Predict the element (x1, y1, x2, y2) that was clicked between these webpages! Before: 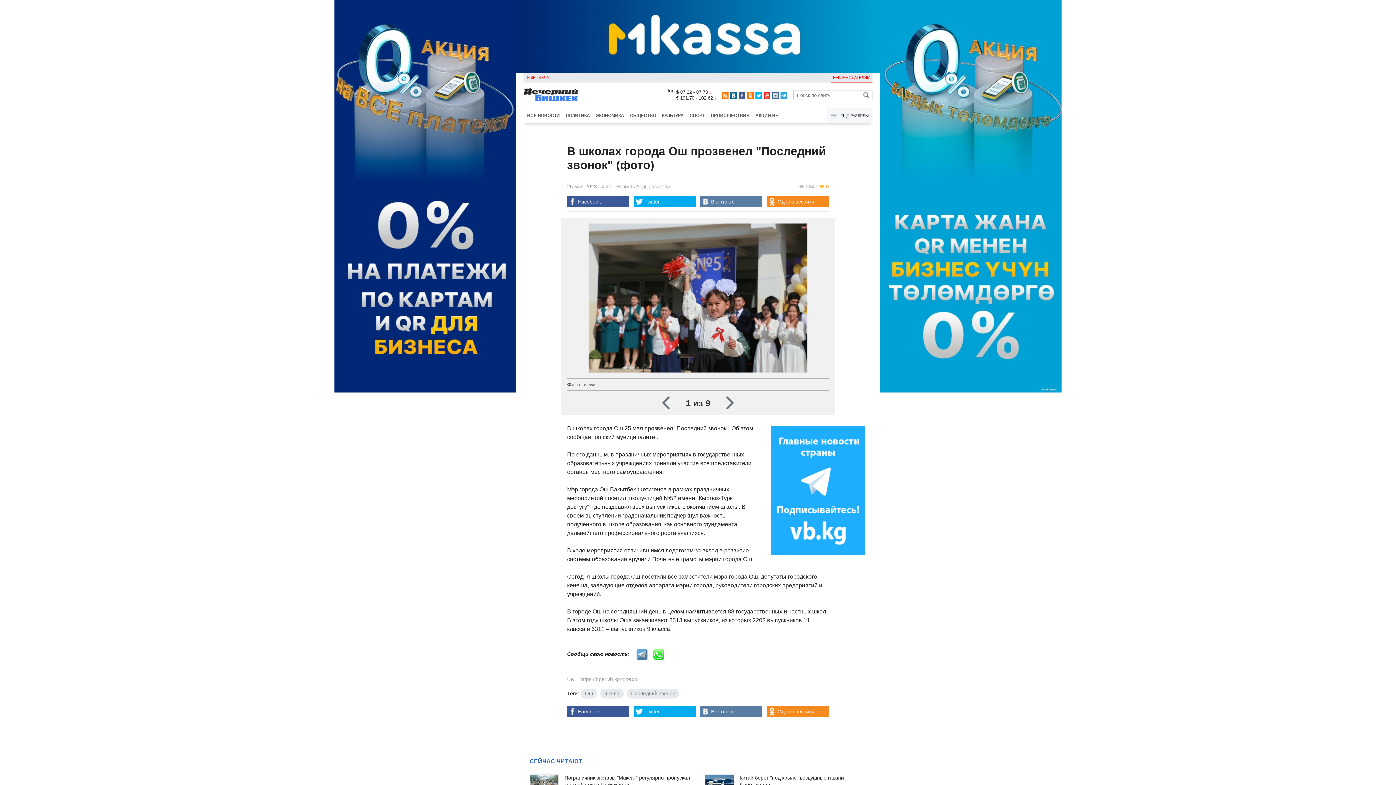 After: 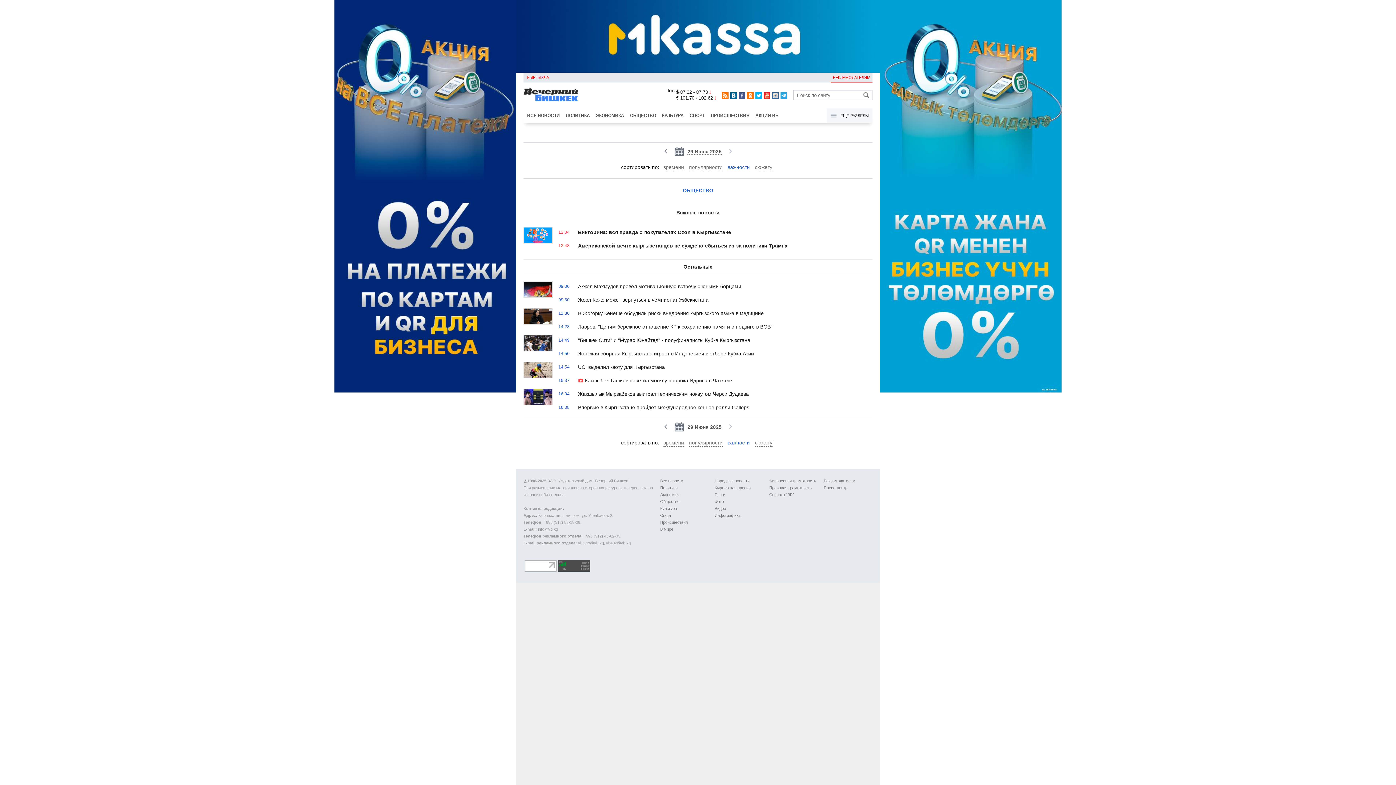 Action: bbox: (627, 108, 659, 122) label: ОБЩЕСТВО